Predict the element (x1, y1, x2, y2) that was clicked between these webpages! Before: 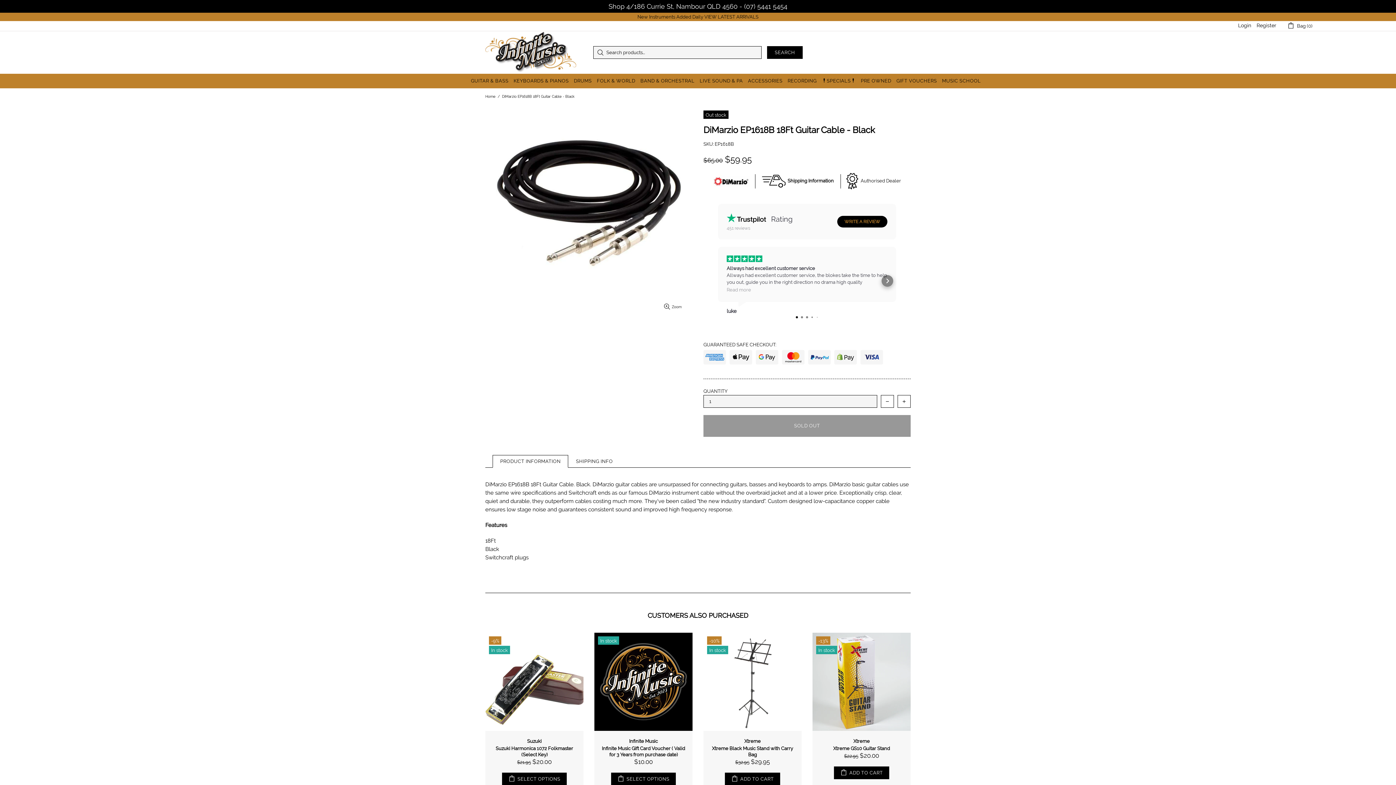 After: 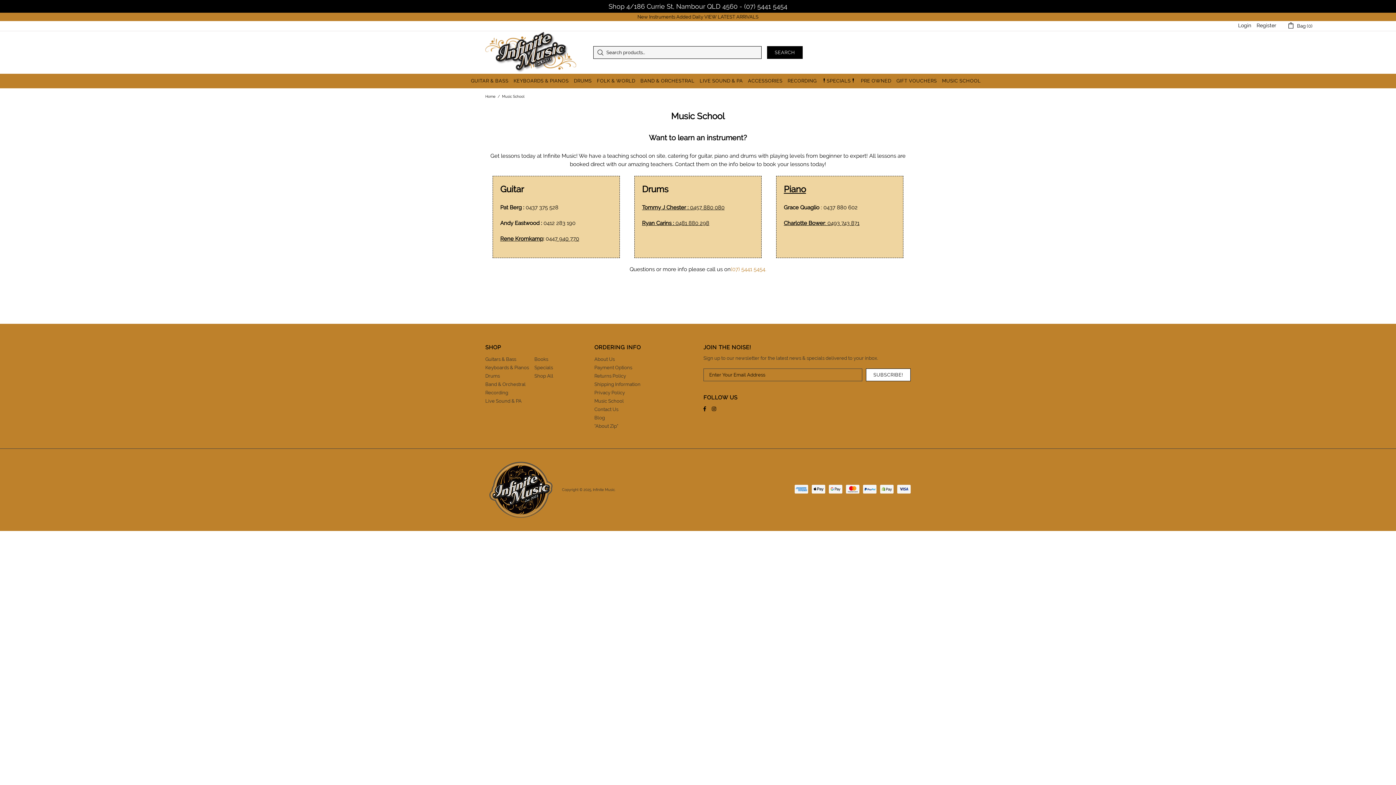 Action: label: MUSIC SCHOOL bbox: (939, 73, 983, 88)